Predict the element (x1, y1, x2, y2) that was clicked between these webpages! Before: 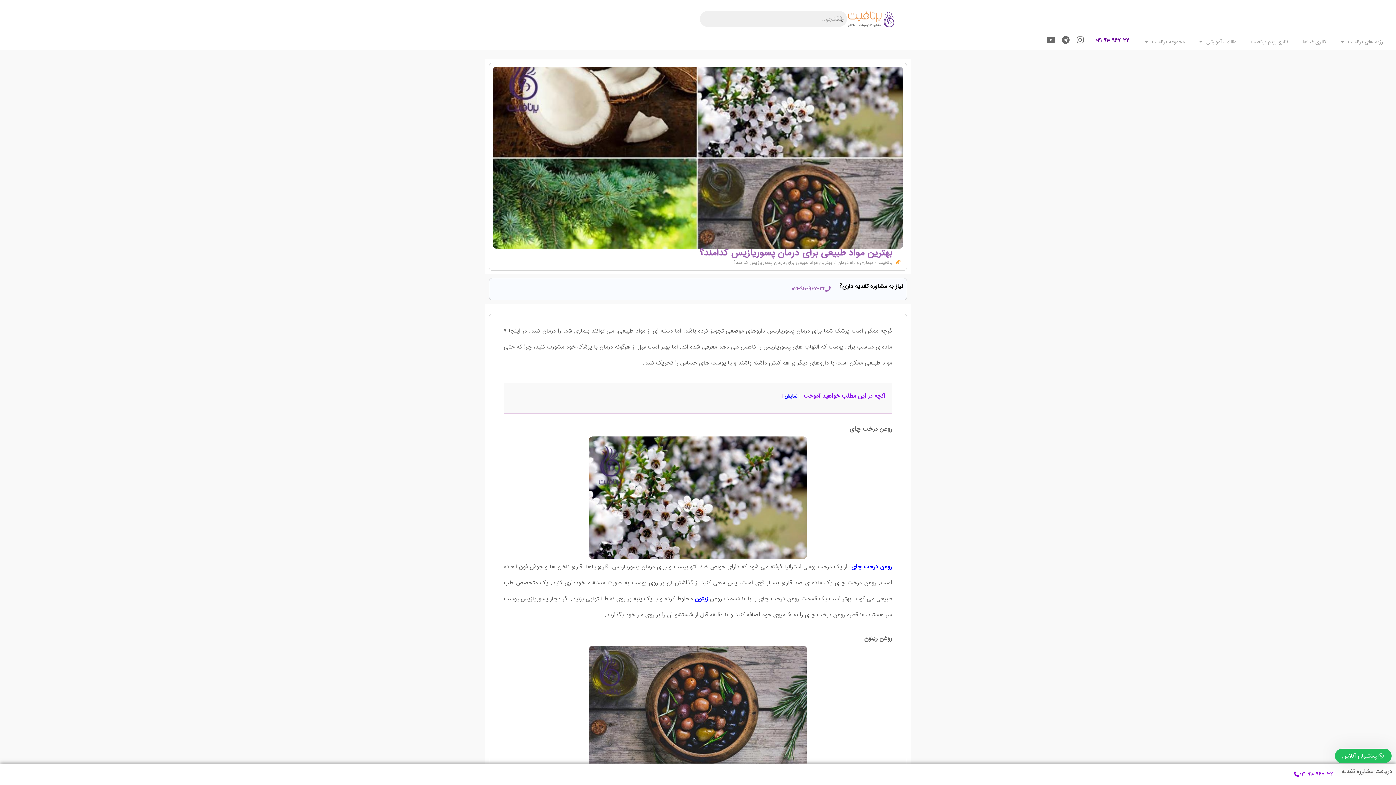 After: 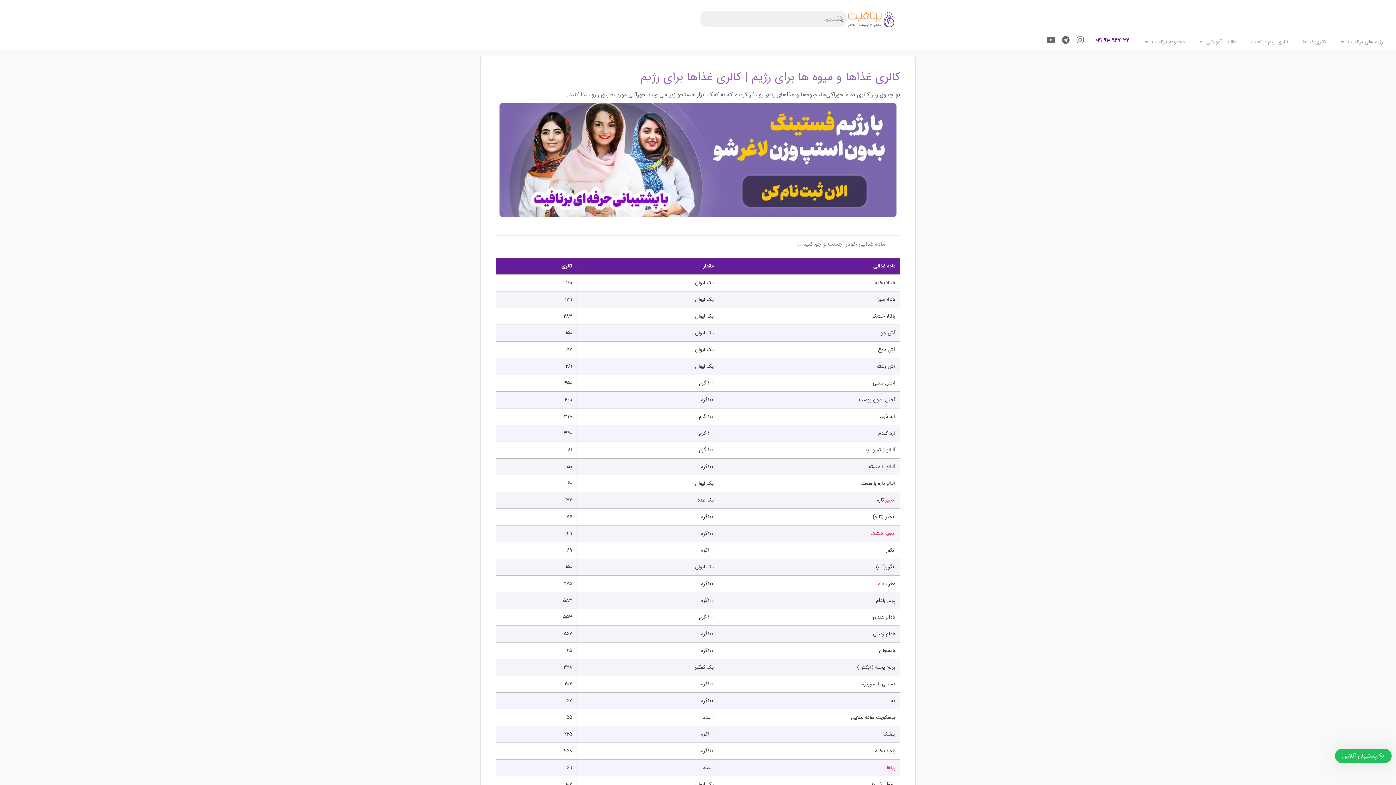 Action: label: کالری غذاها bbox: (1296, 33, 1333, 50)